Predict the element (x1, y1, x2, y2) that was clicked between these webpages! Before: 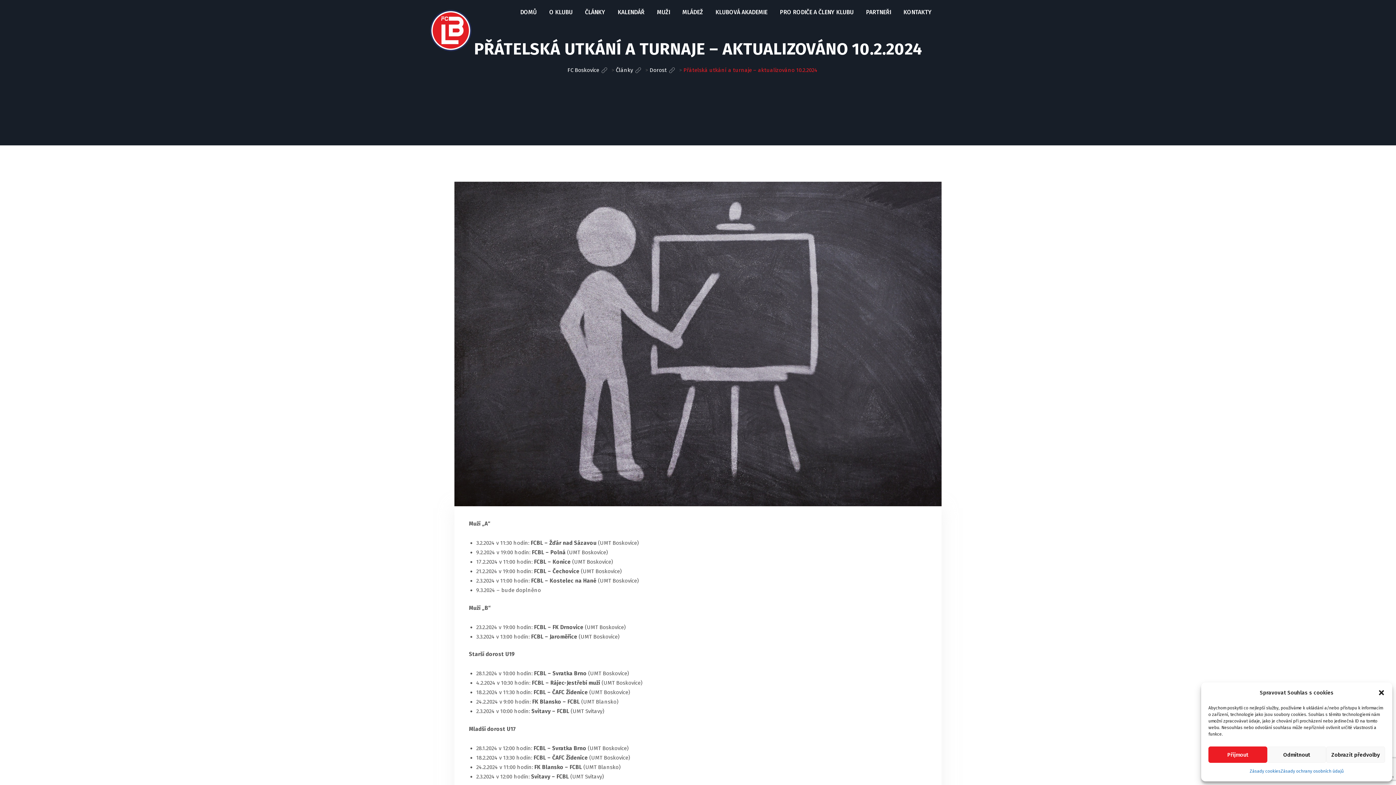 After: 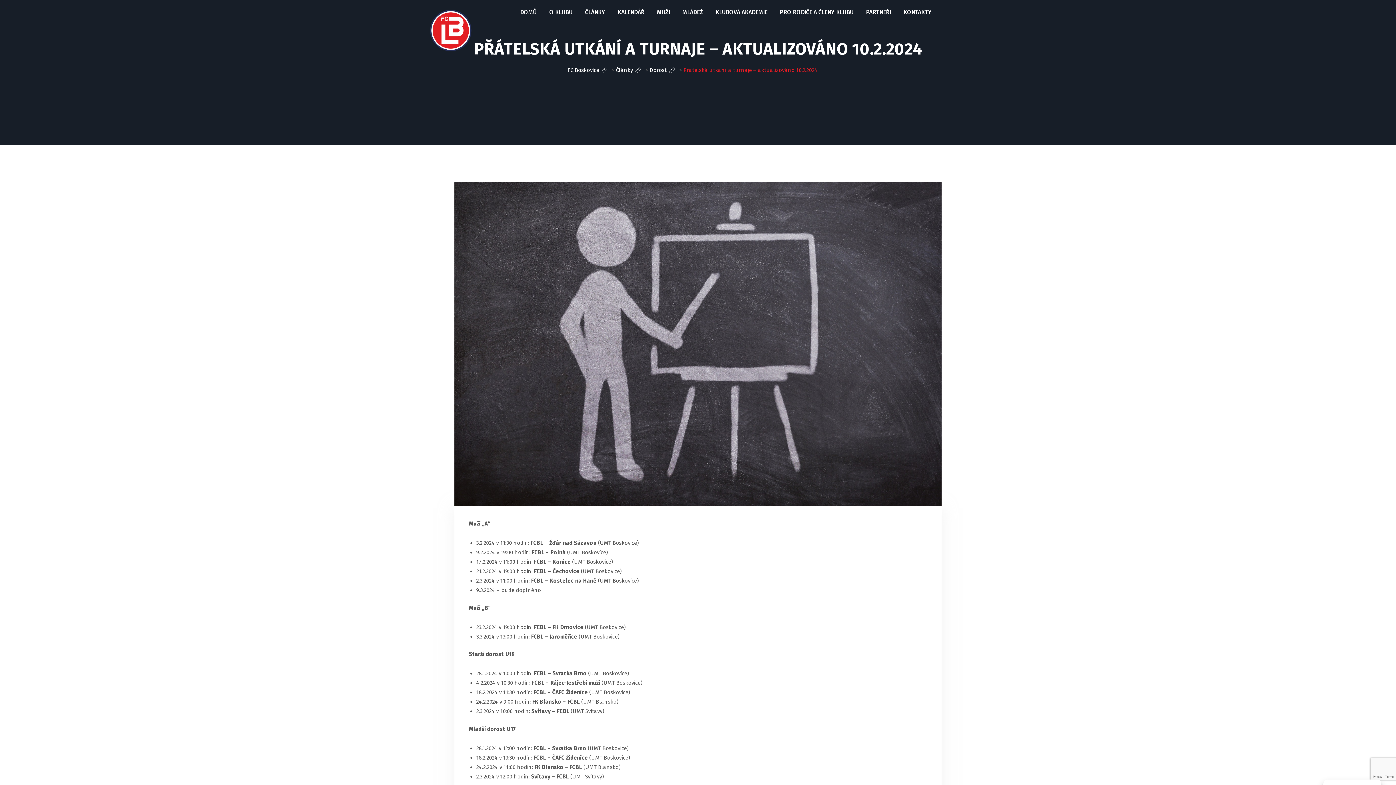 Action: label: Přijmout bbox: (1208, 746, 1267, 763)